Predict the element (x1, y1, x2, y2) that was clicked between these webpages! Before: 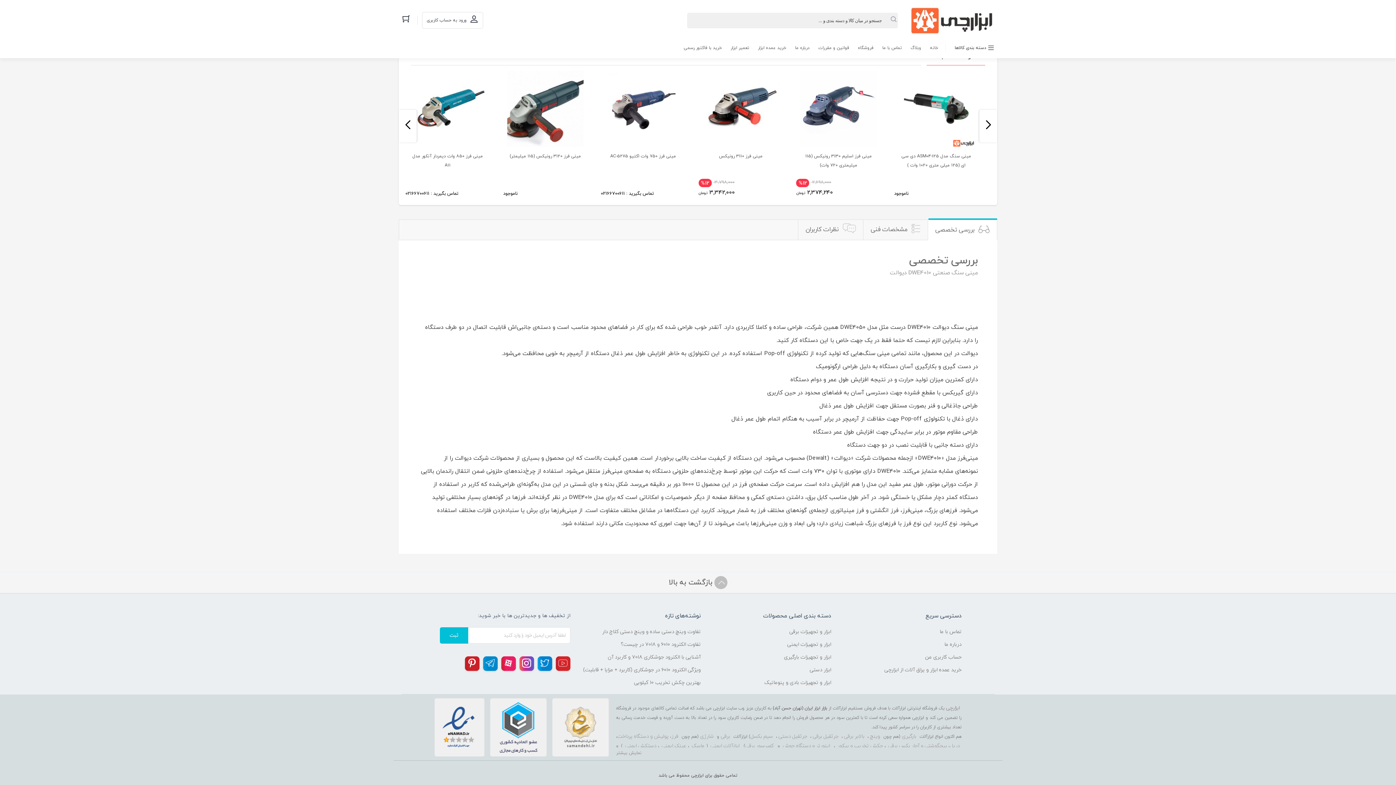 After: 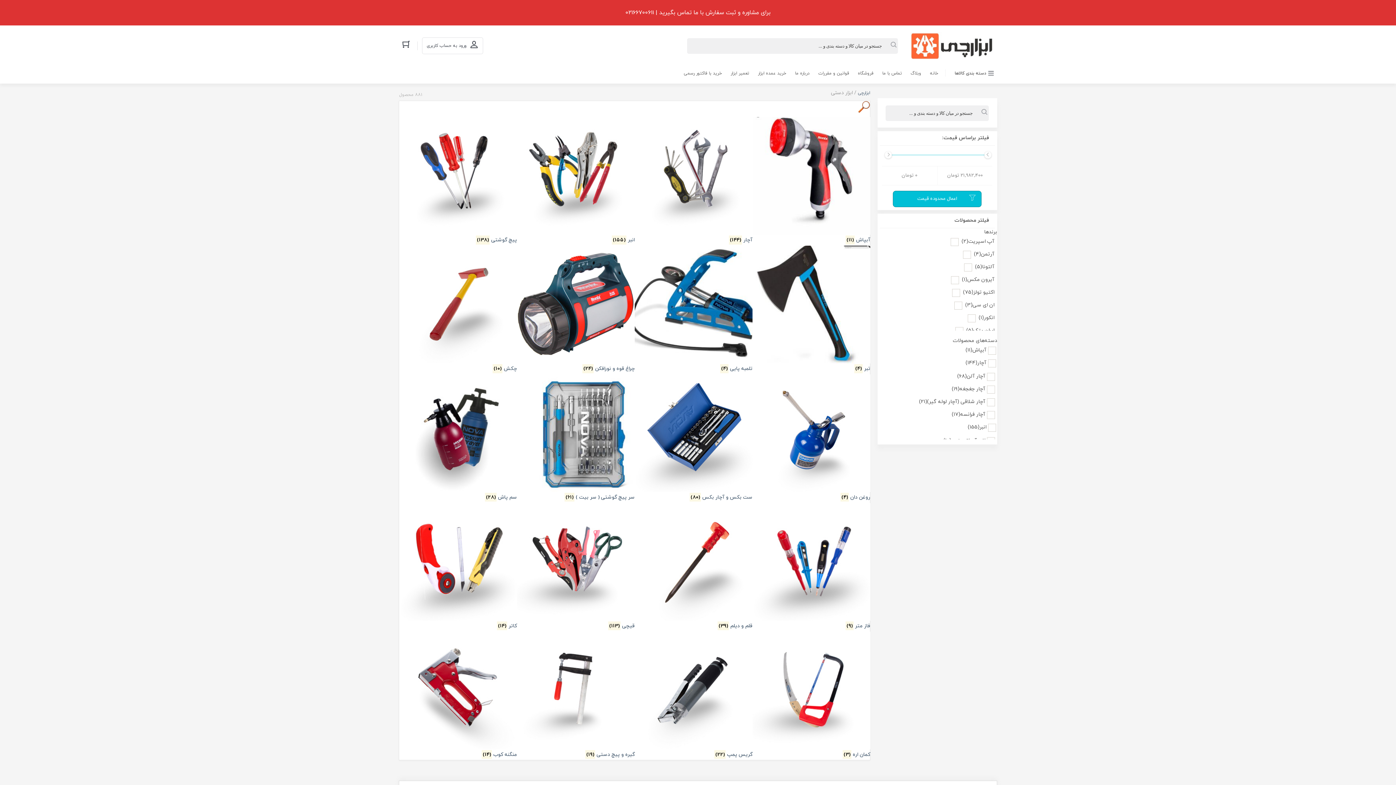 Action: bbox: (809, 666, 831, 673) label: ابزار دستی